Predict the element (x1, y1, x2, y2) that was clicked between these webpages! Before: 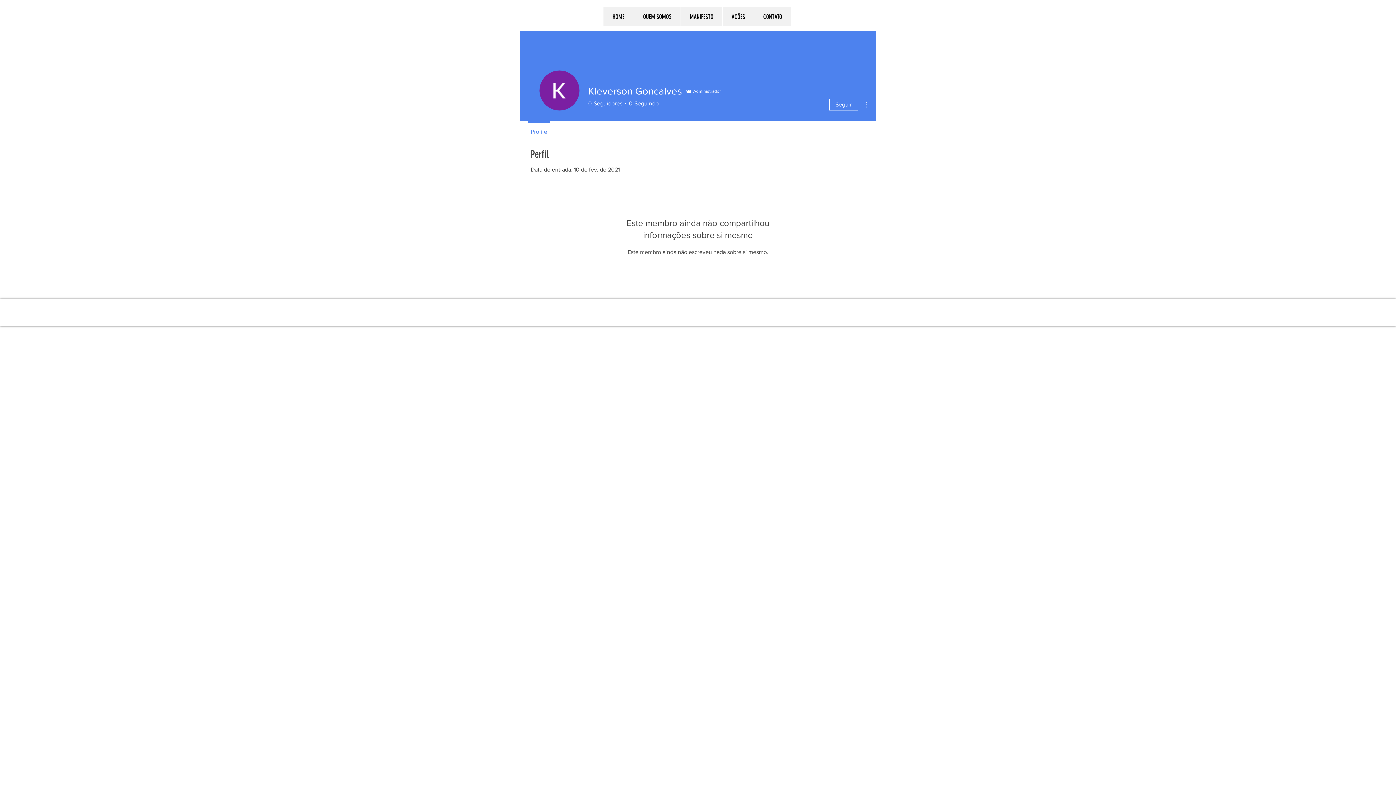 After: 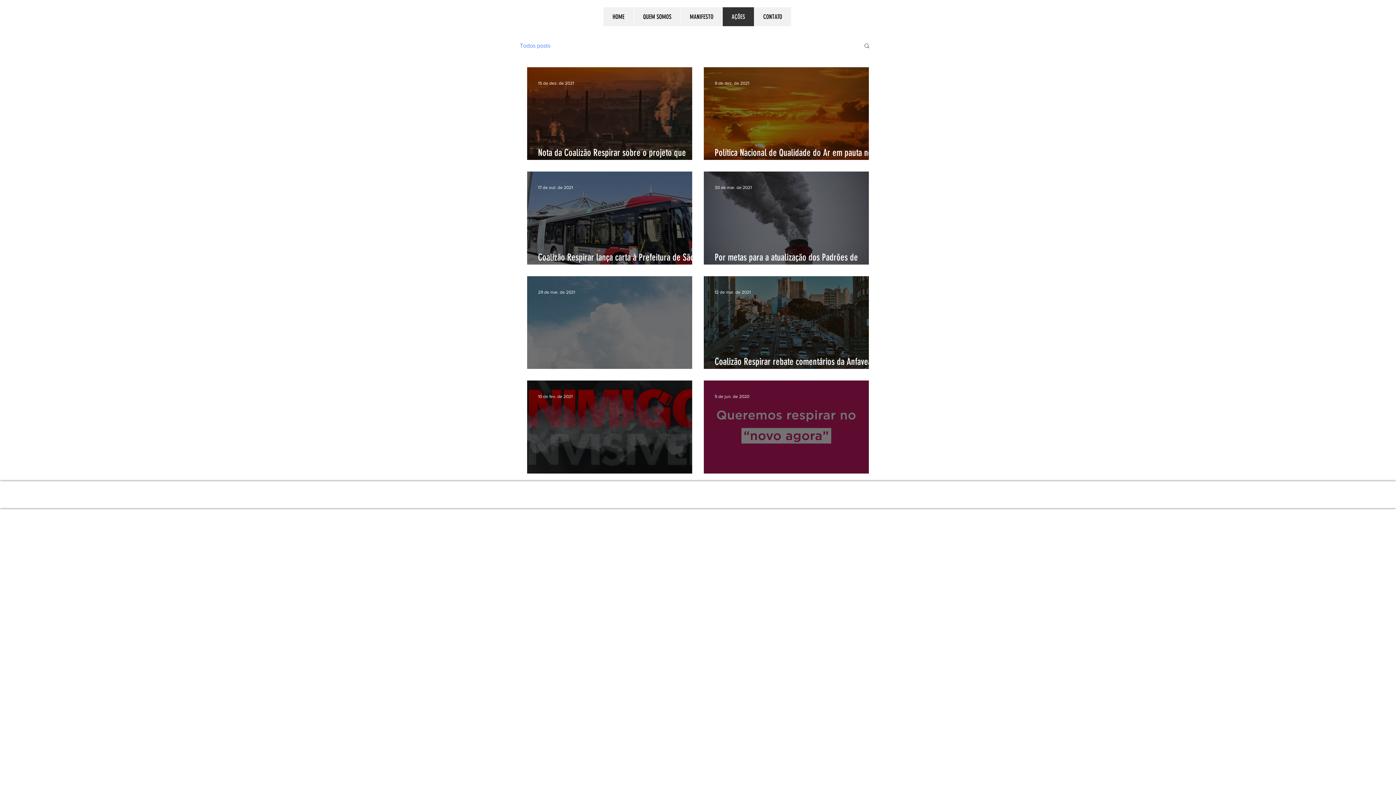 Action: label: AÇÕES bbox: (722, 7, 754, 26)